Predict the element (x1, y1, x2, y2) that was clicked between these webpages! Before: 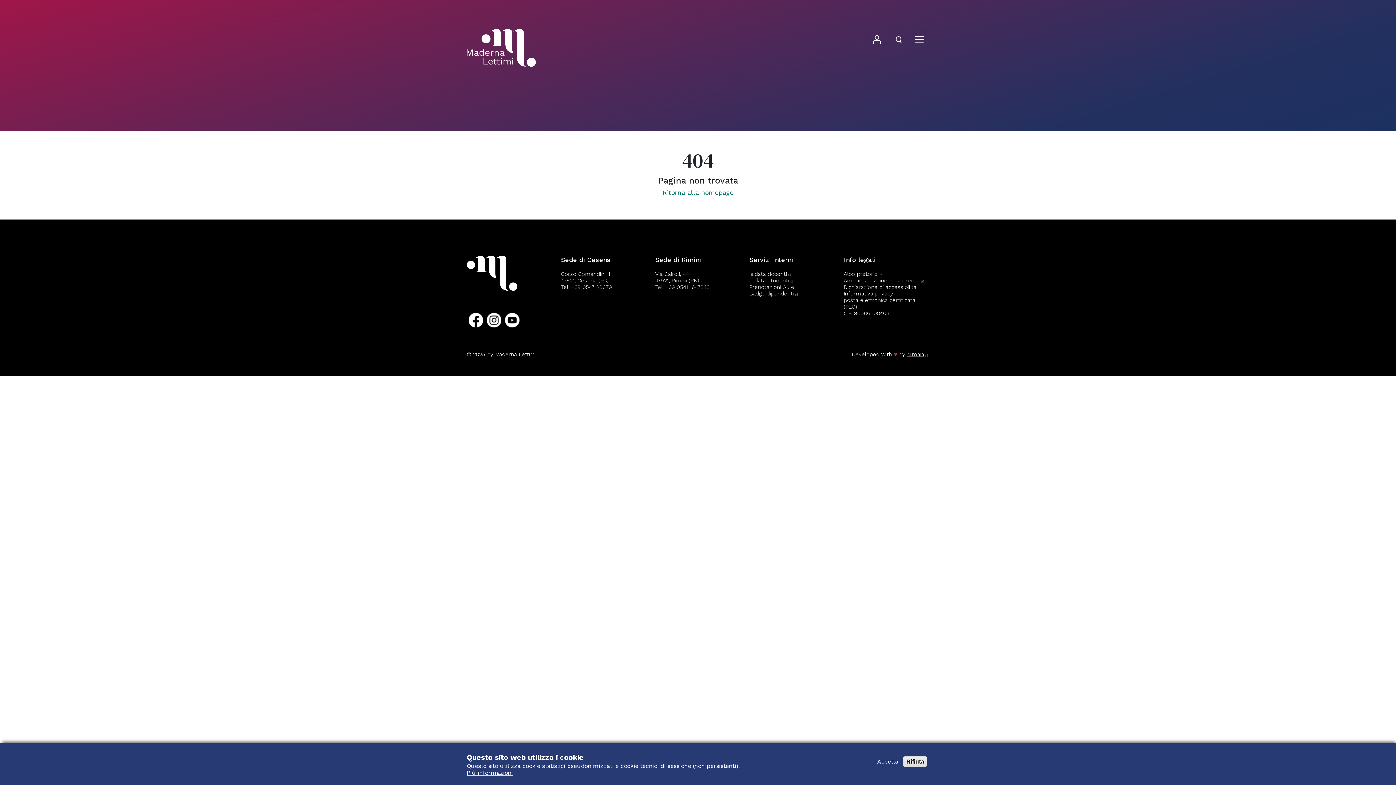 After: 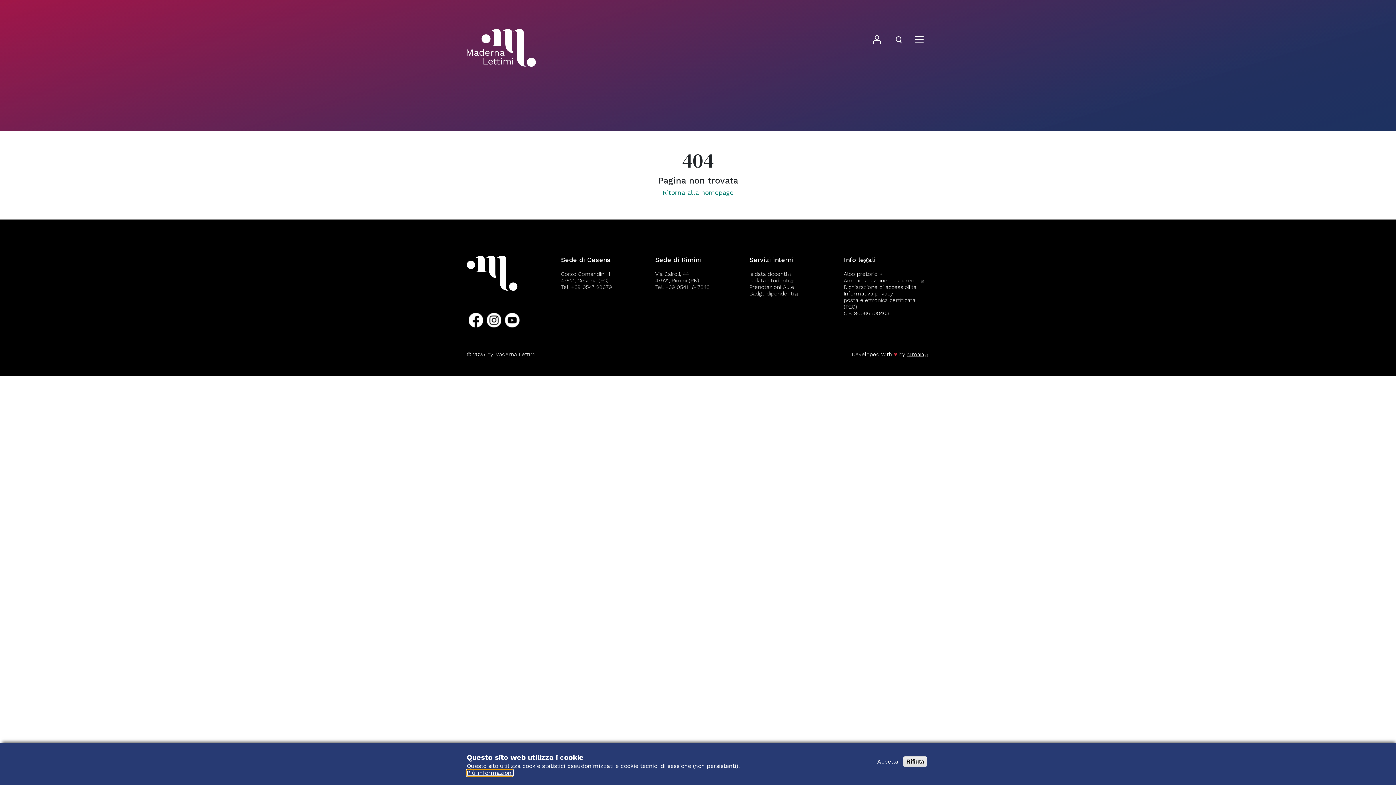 Action: label: Più informazioni bbox: (466, 769, 513, 776)